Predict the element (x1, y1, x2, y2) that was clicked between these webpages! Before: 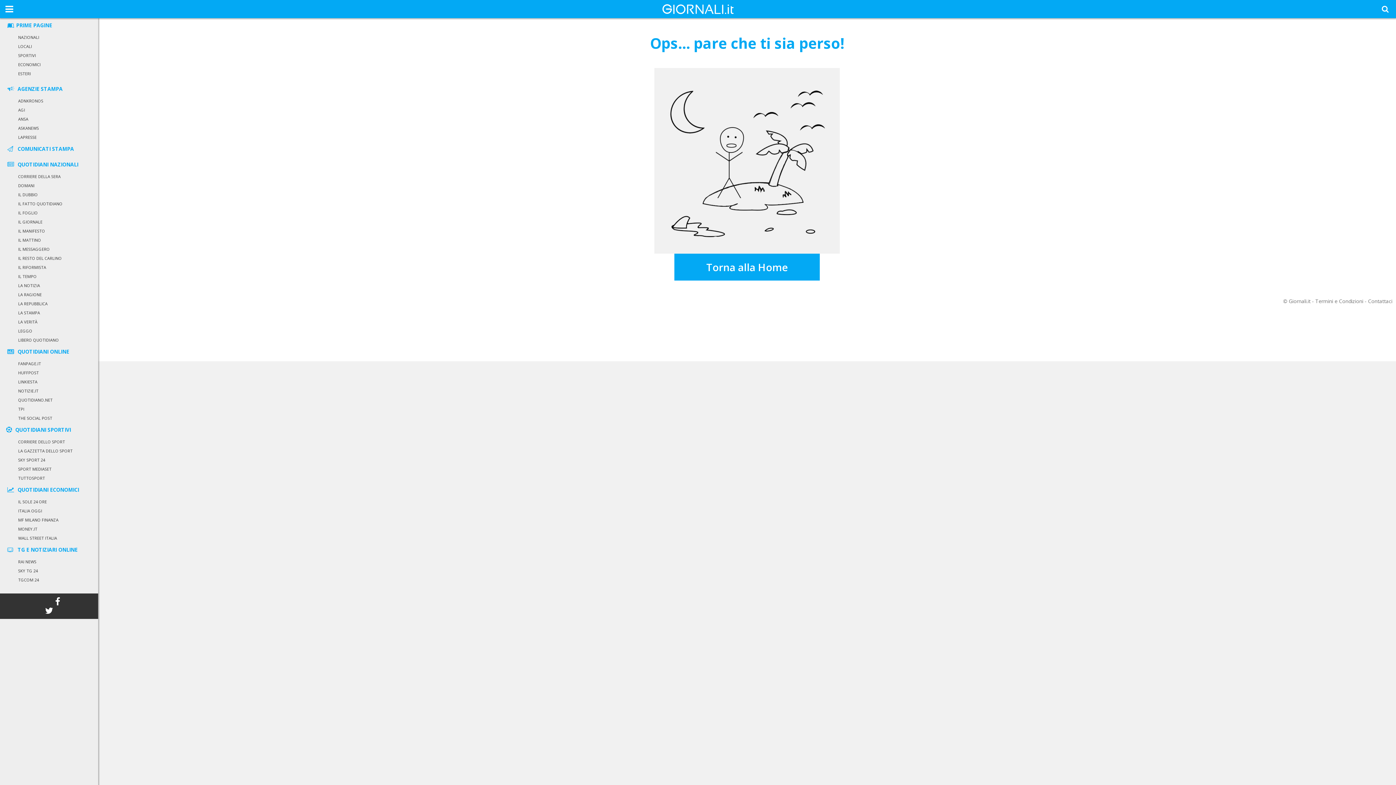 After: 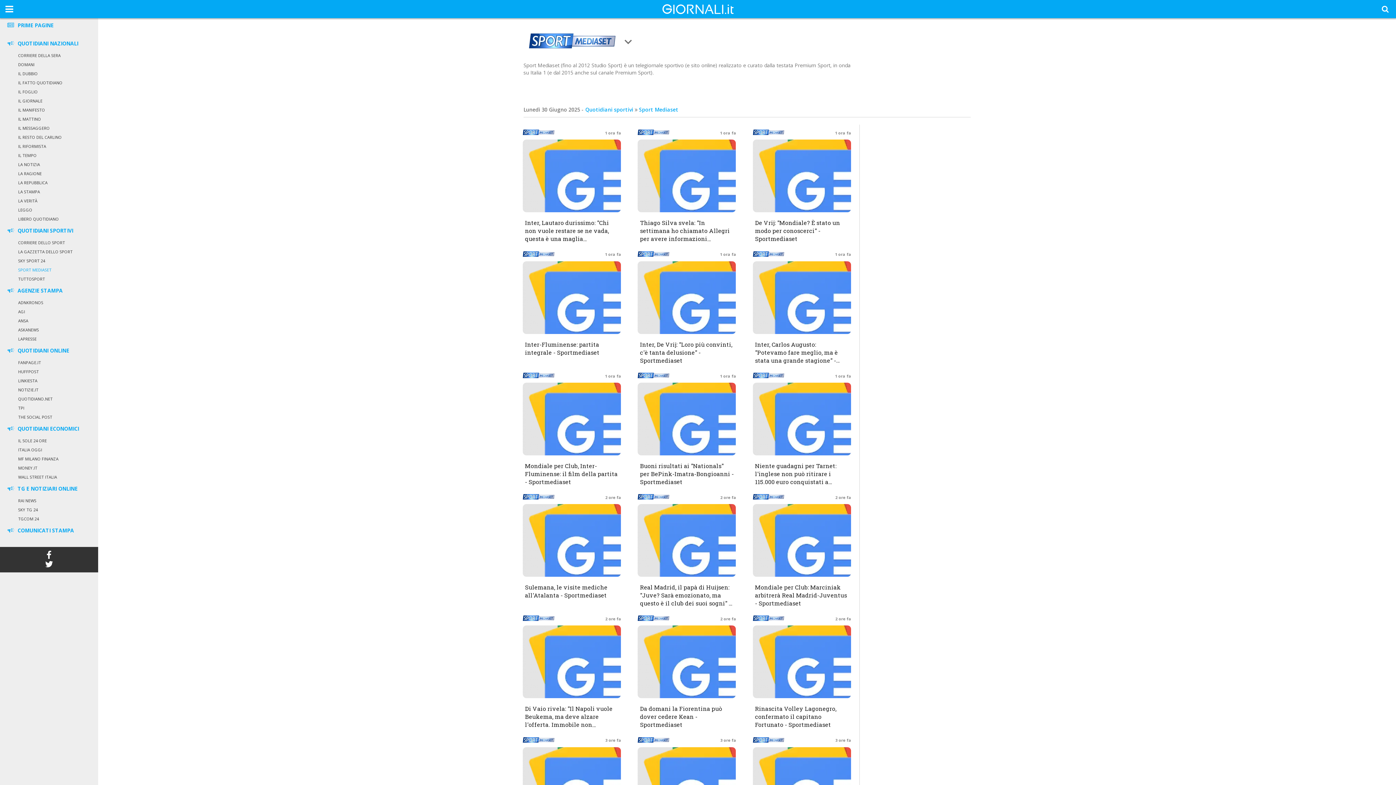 Action: bbox: (18, 466, 51, 472) label: SPORT MEDIASET